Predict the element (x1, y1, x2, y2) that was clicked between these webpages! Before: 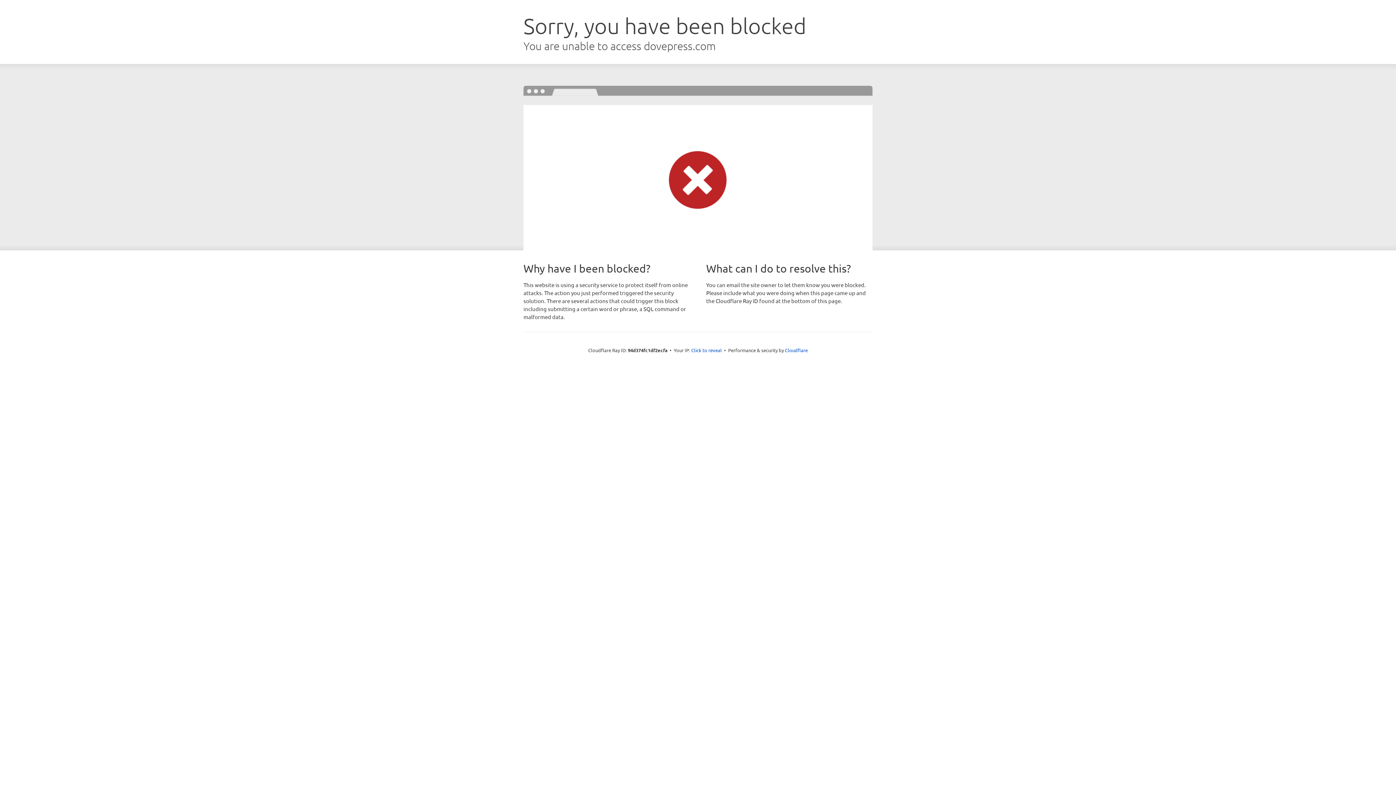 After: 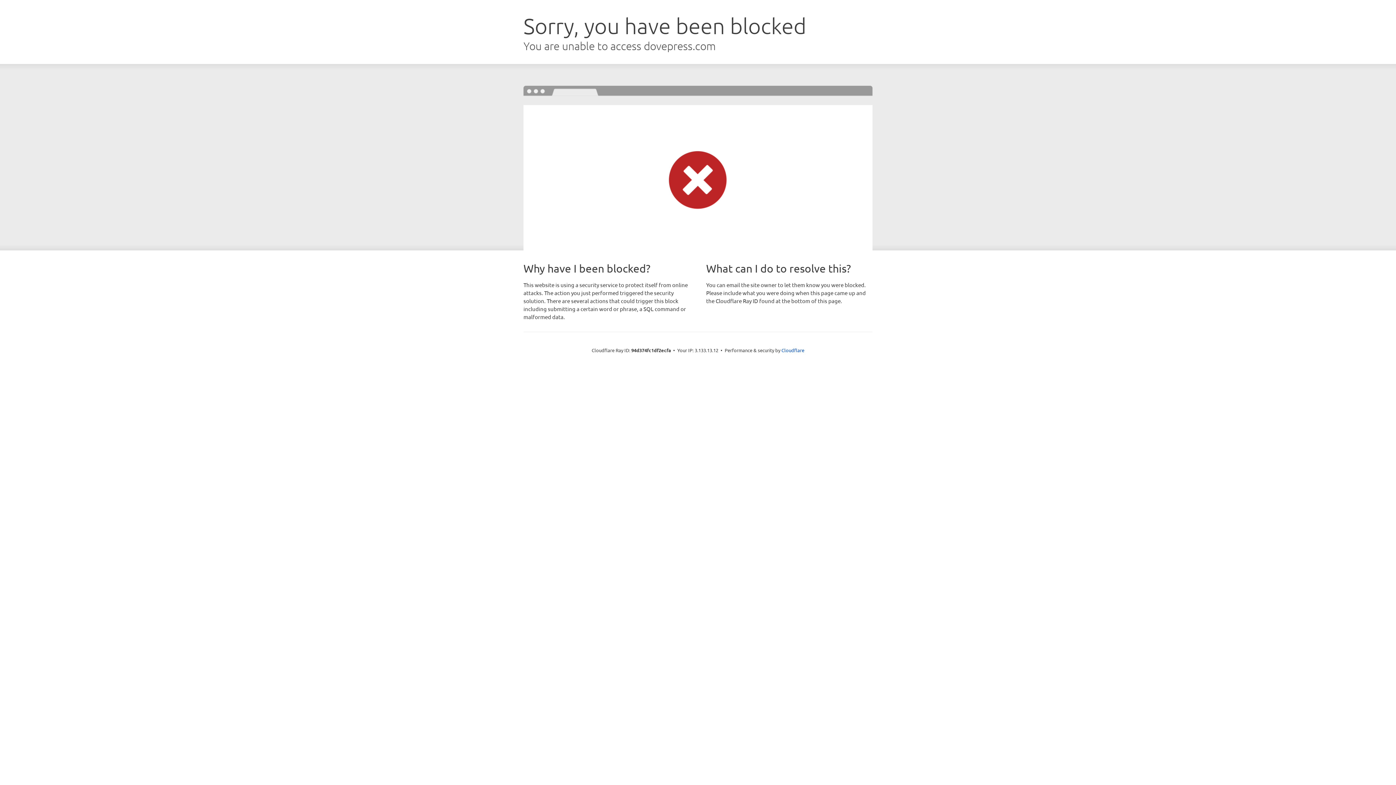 Action: bbox: (691, 346, 722, 353) label: Click to reveal